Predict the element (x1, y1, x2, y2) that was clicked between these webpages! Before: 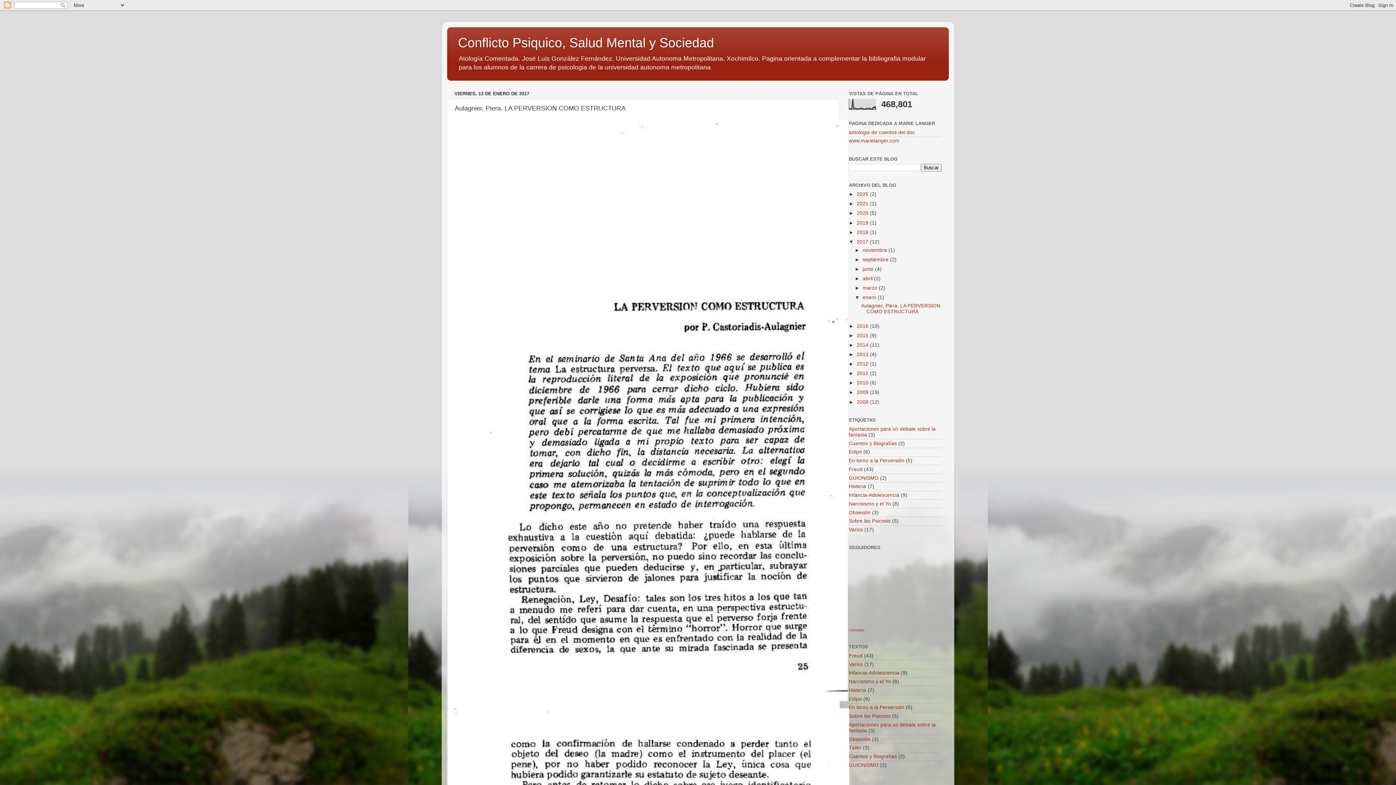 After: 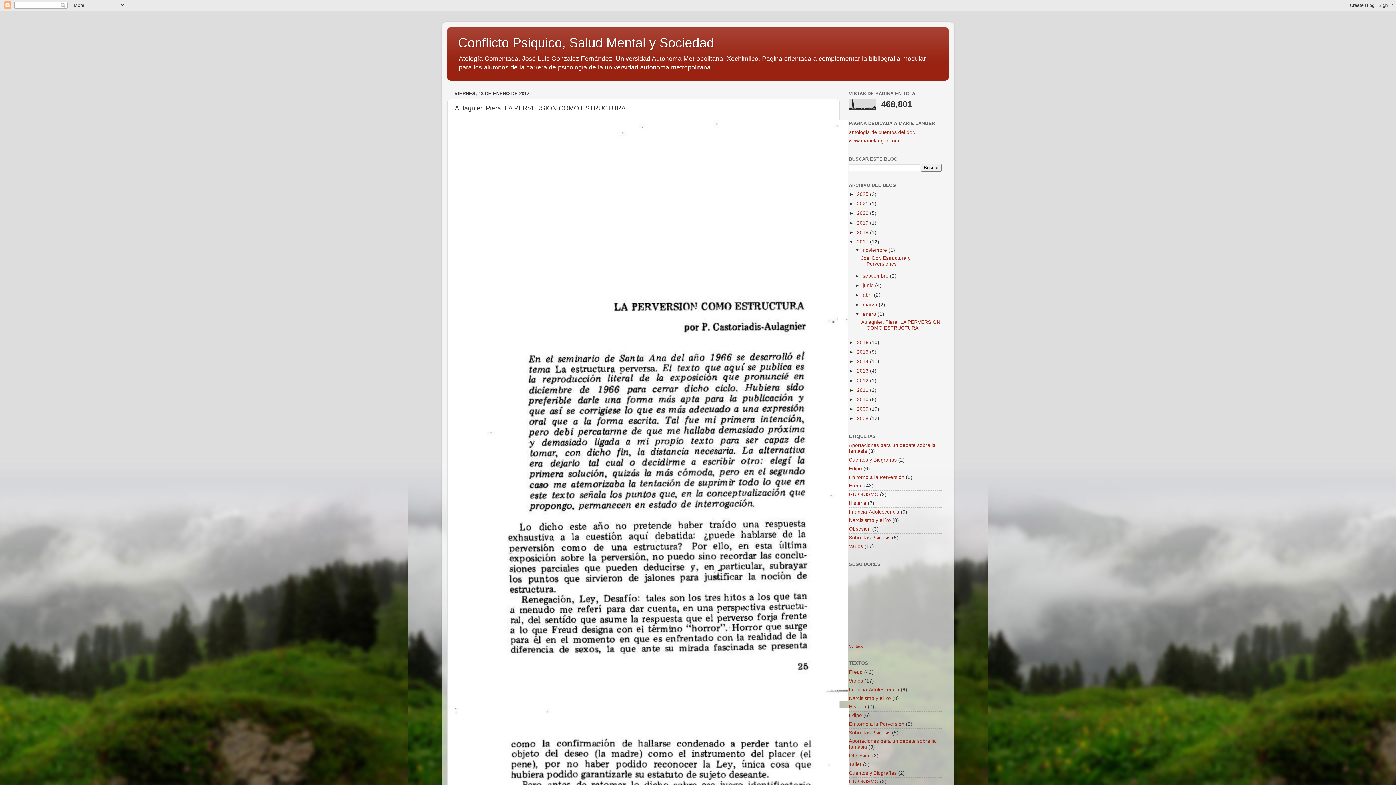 Action: bbox: (854, 247, 862, 252) label: ►  